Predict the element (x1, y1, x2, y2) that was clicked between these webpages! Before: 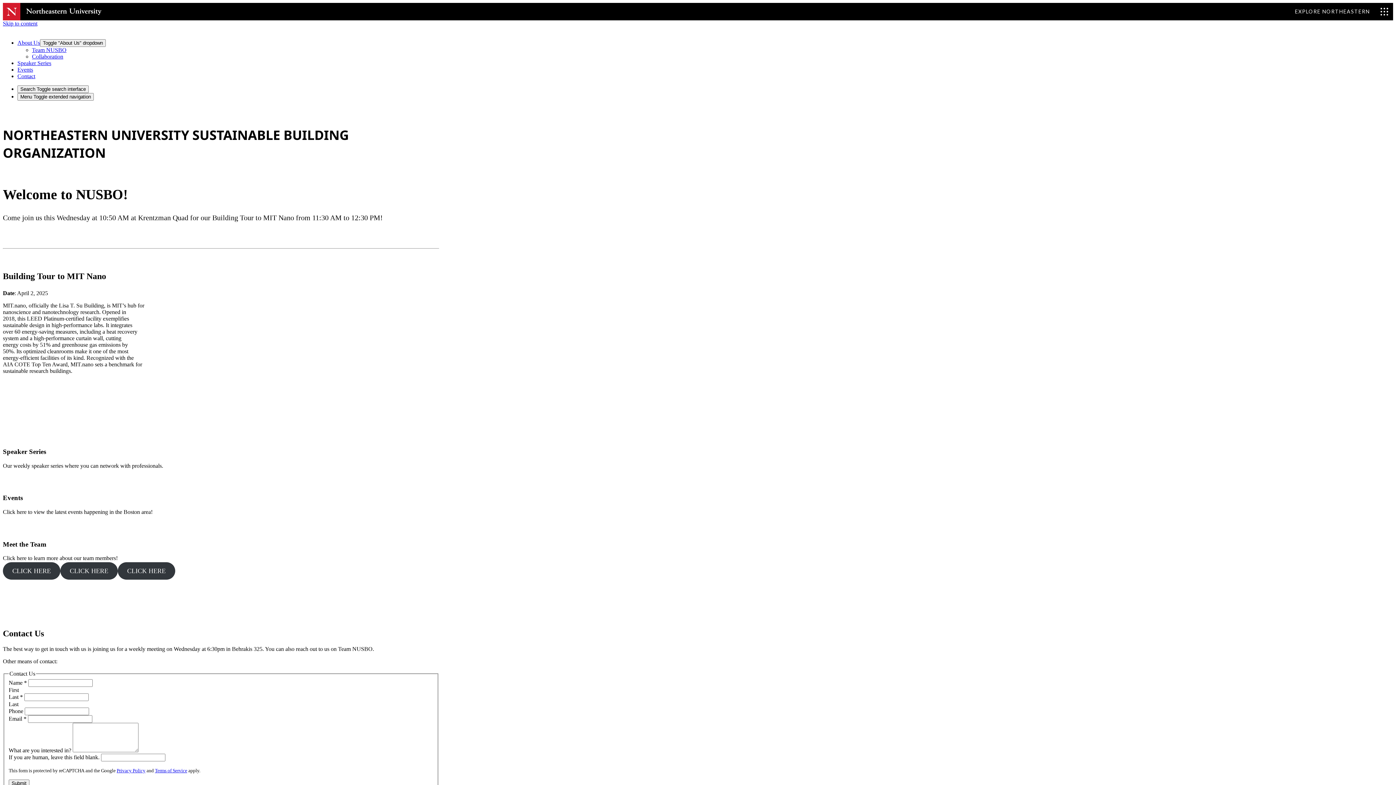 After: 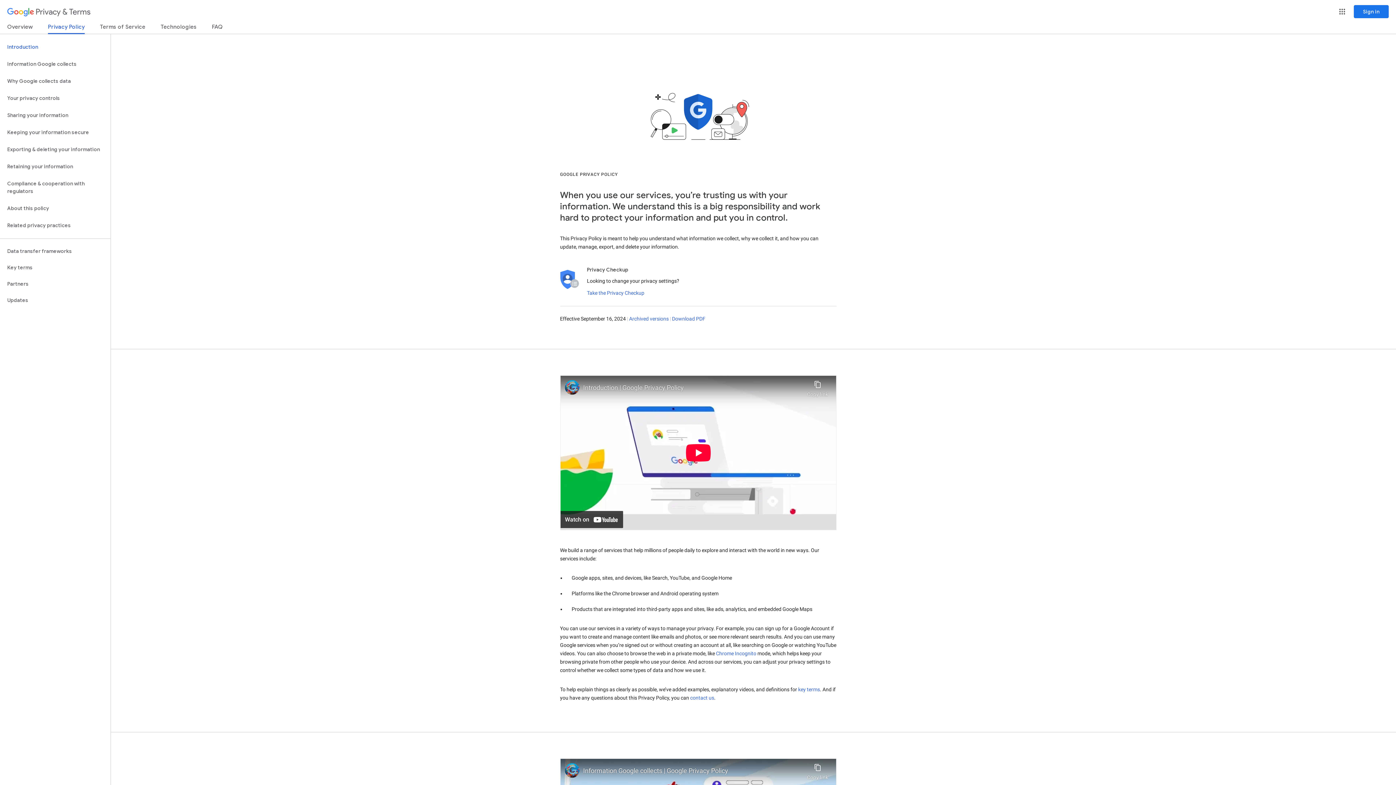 Action: label: Privacy Policy bbox: (116, 768, 145, 773)